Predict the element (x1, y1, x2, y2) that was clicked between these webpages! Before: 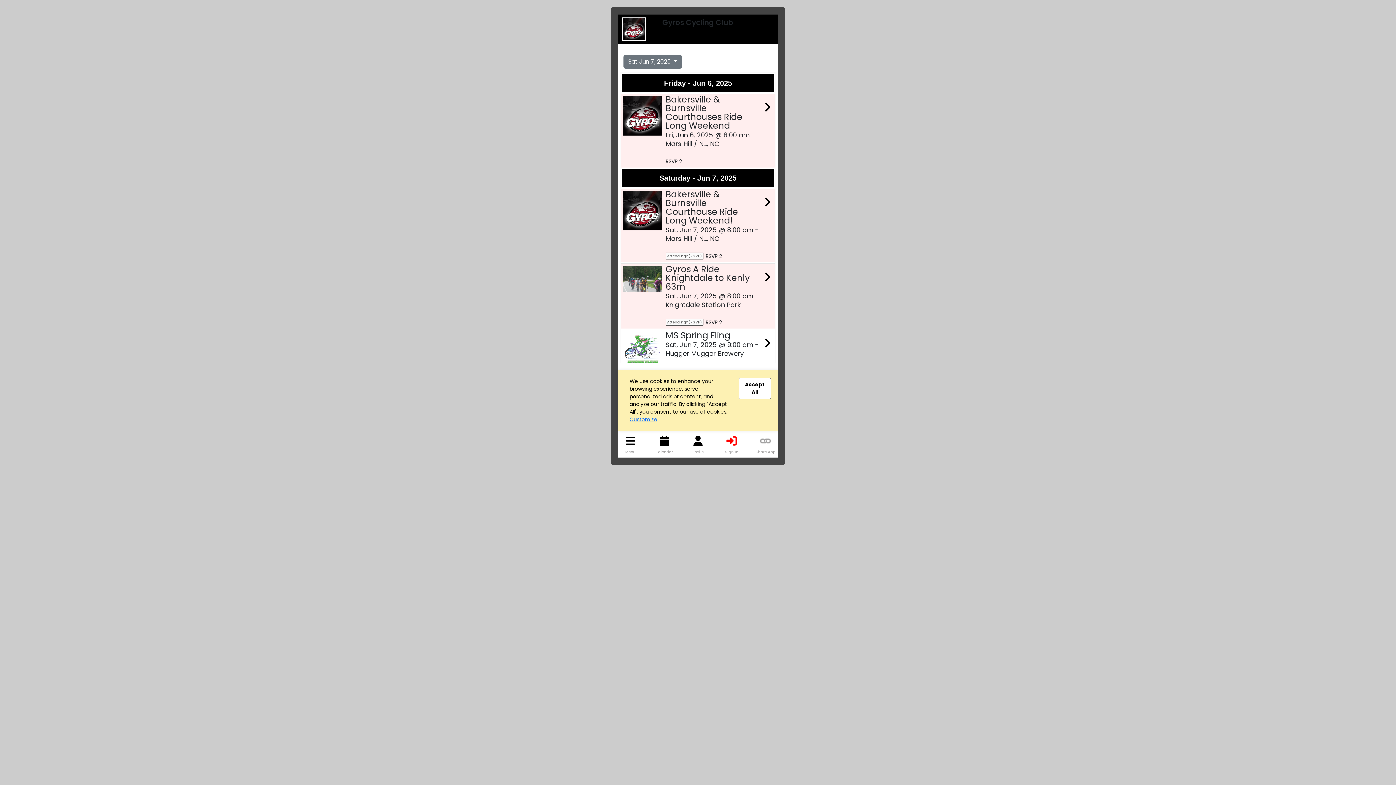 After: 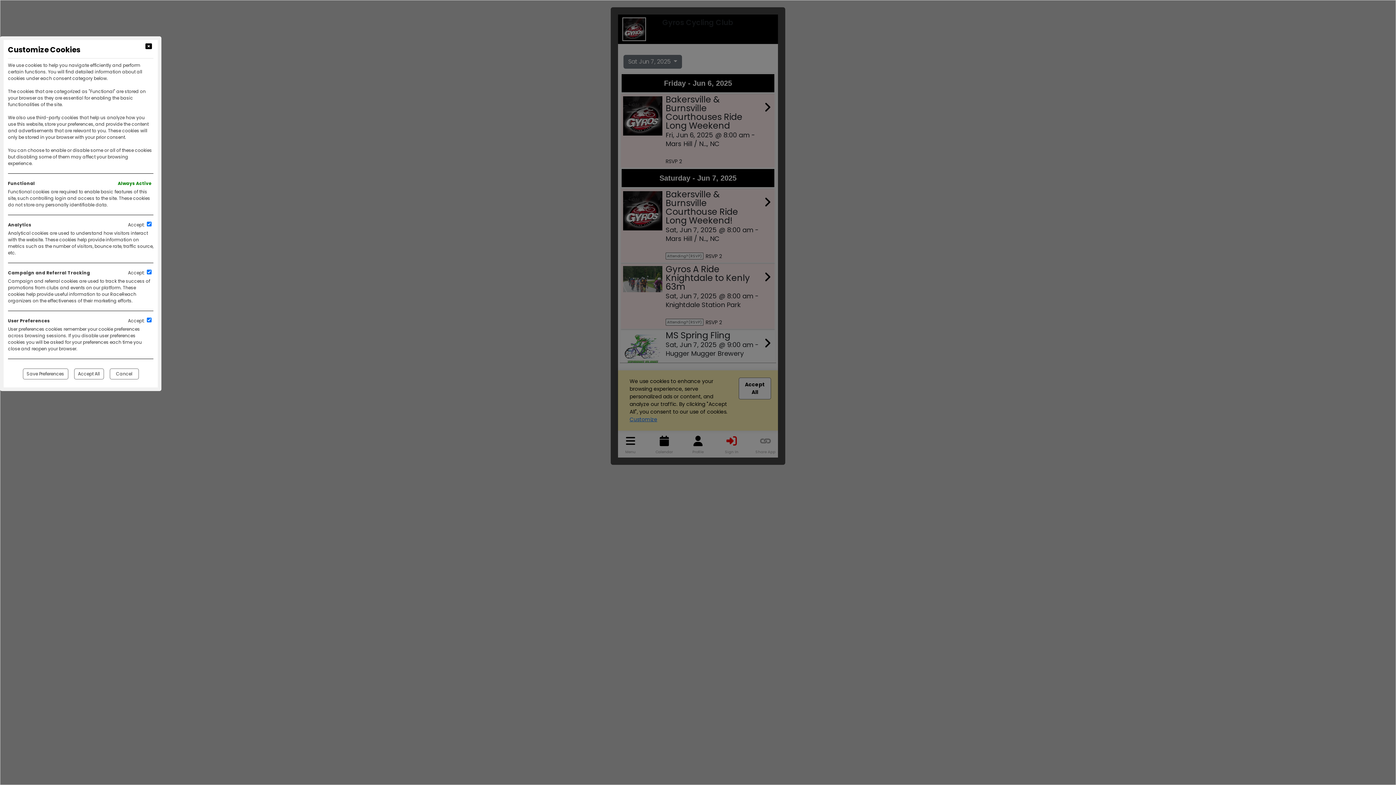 Action: bbox: (629, 416, 657, 423) label: Customize